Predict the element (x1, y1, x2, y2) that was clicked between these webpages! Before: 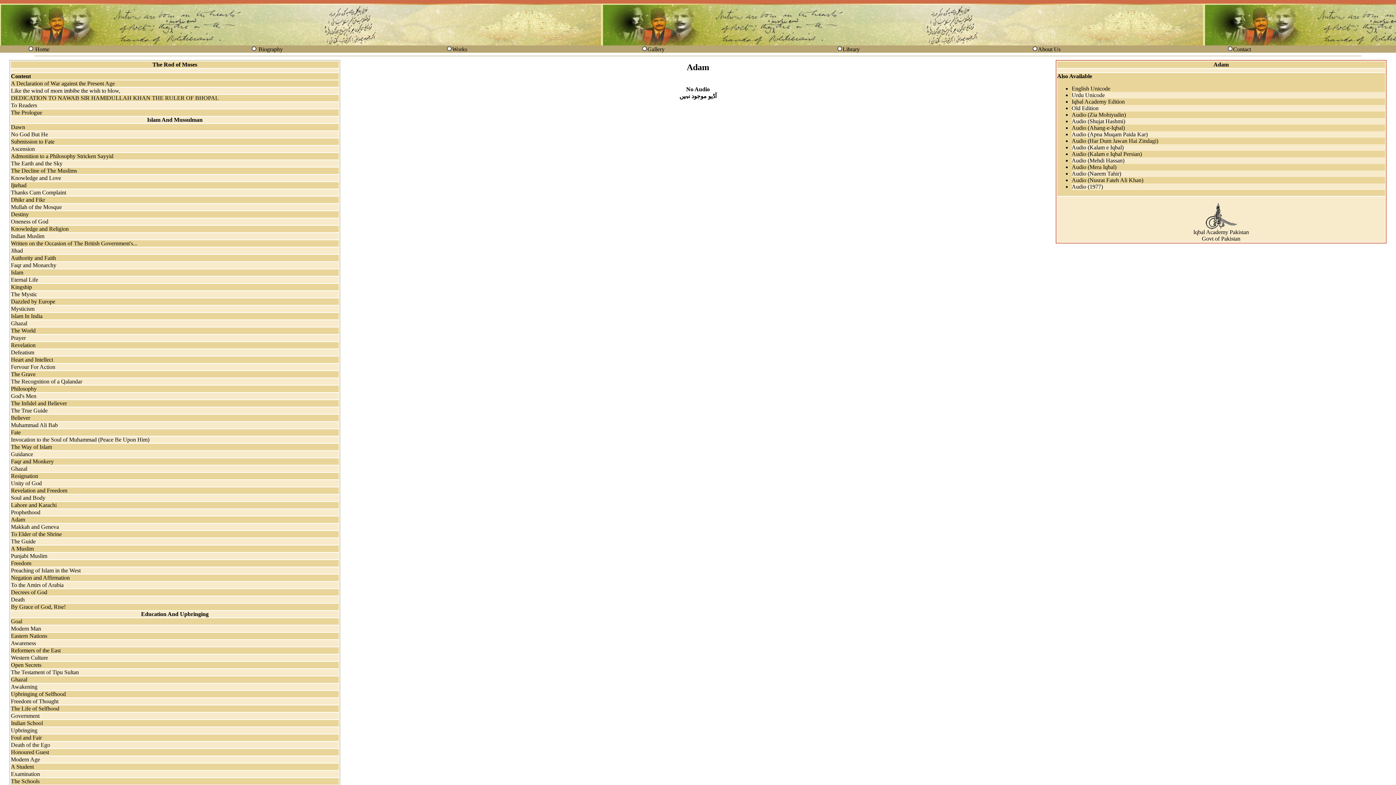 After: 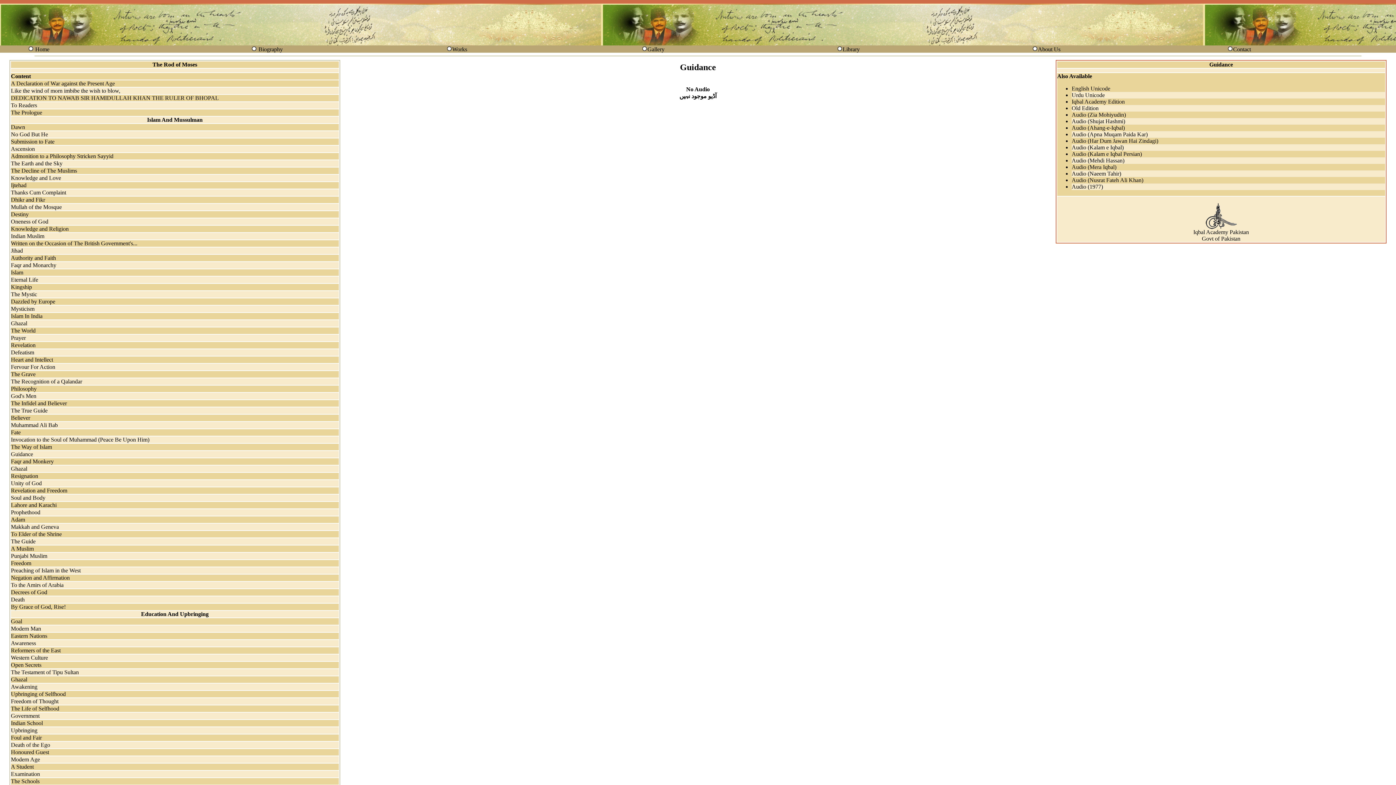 Action: label: Guidance bbox: (10, 451, 33, 457)